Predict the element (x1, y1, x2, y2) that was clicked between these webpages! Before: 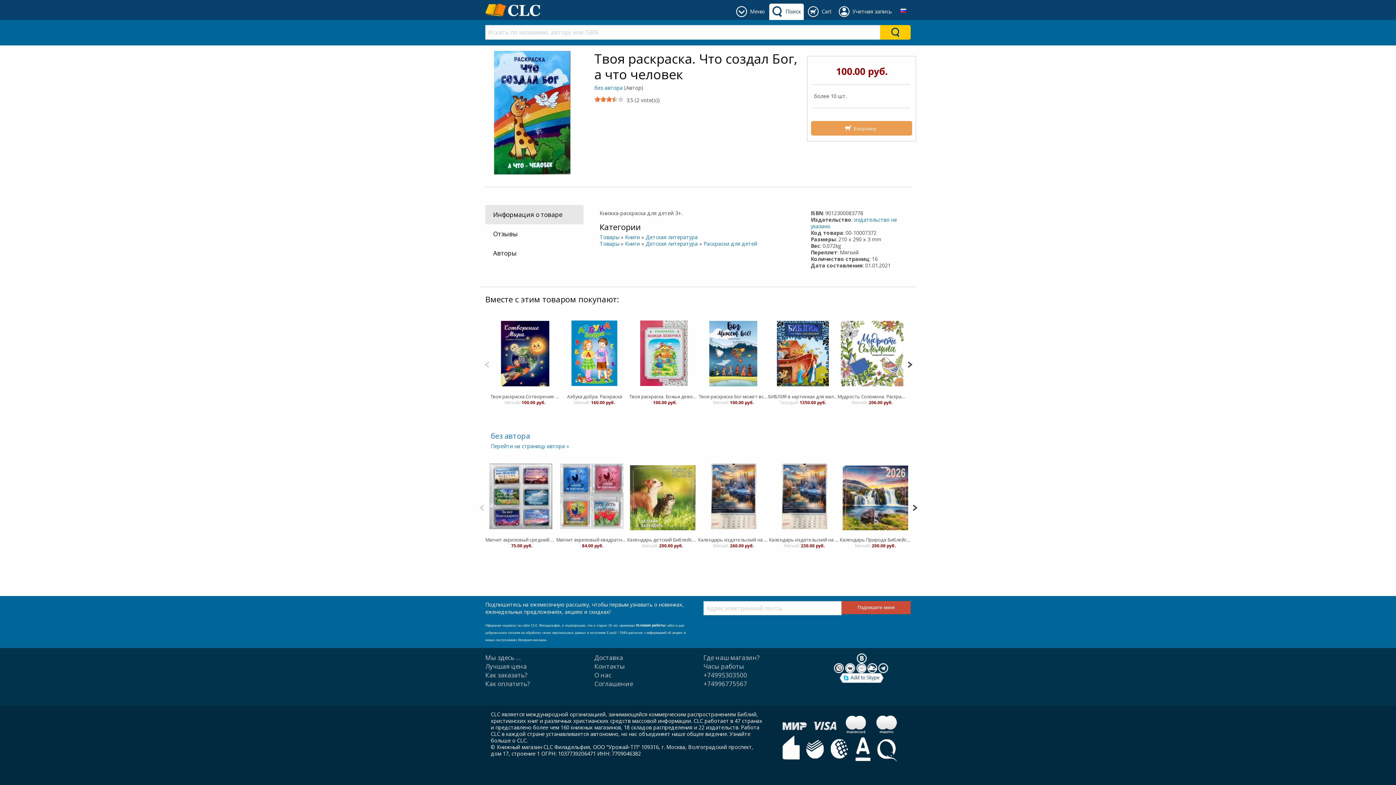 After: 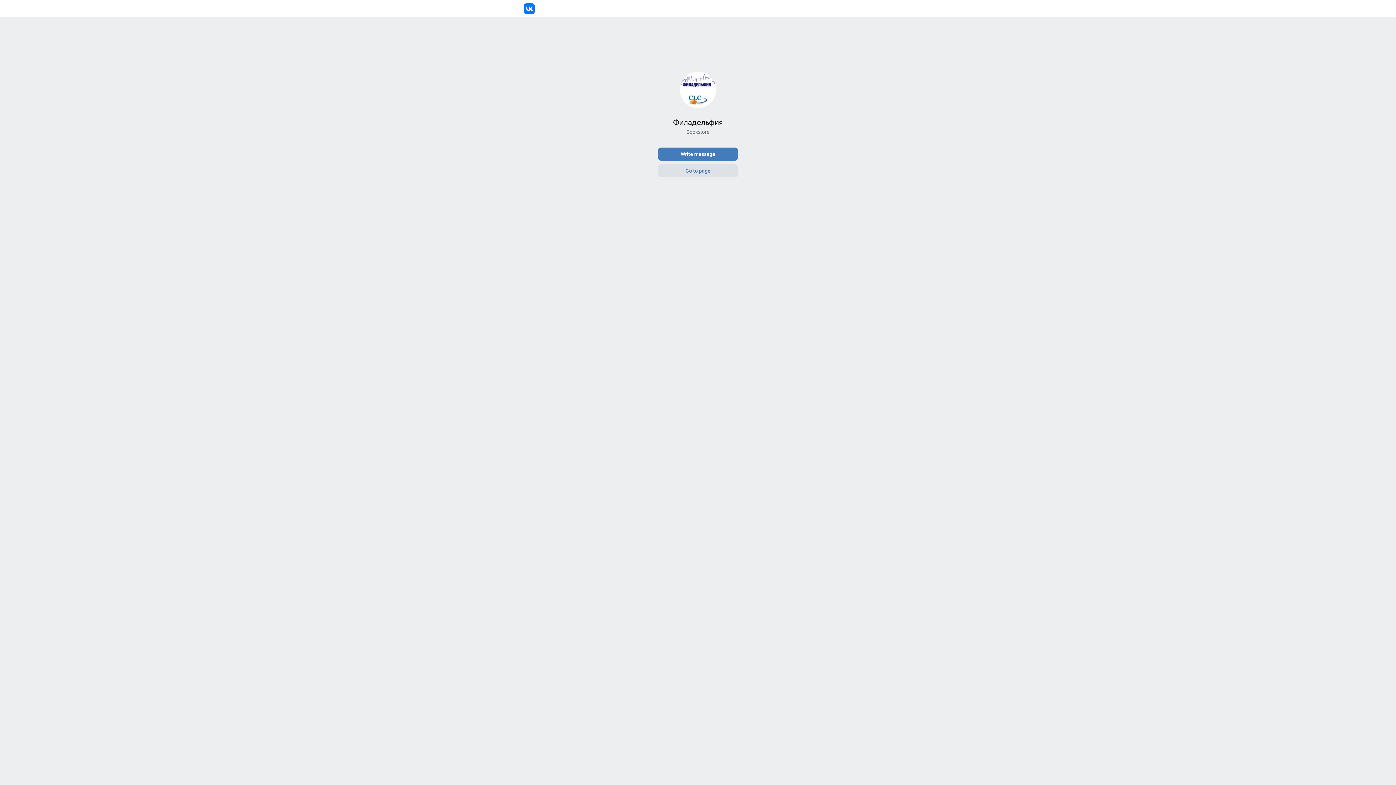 Action: bbox: (845, 664, 855, 671)